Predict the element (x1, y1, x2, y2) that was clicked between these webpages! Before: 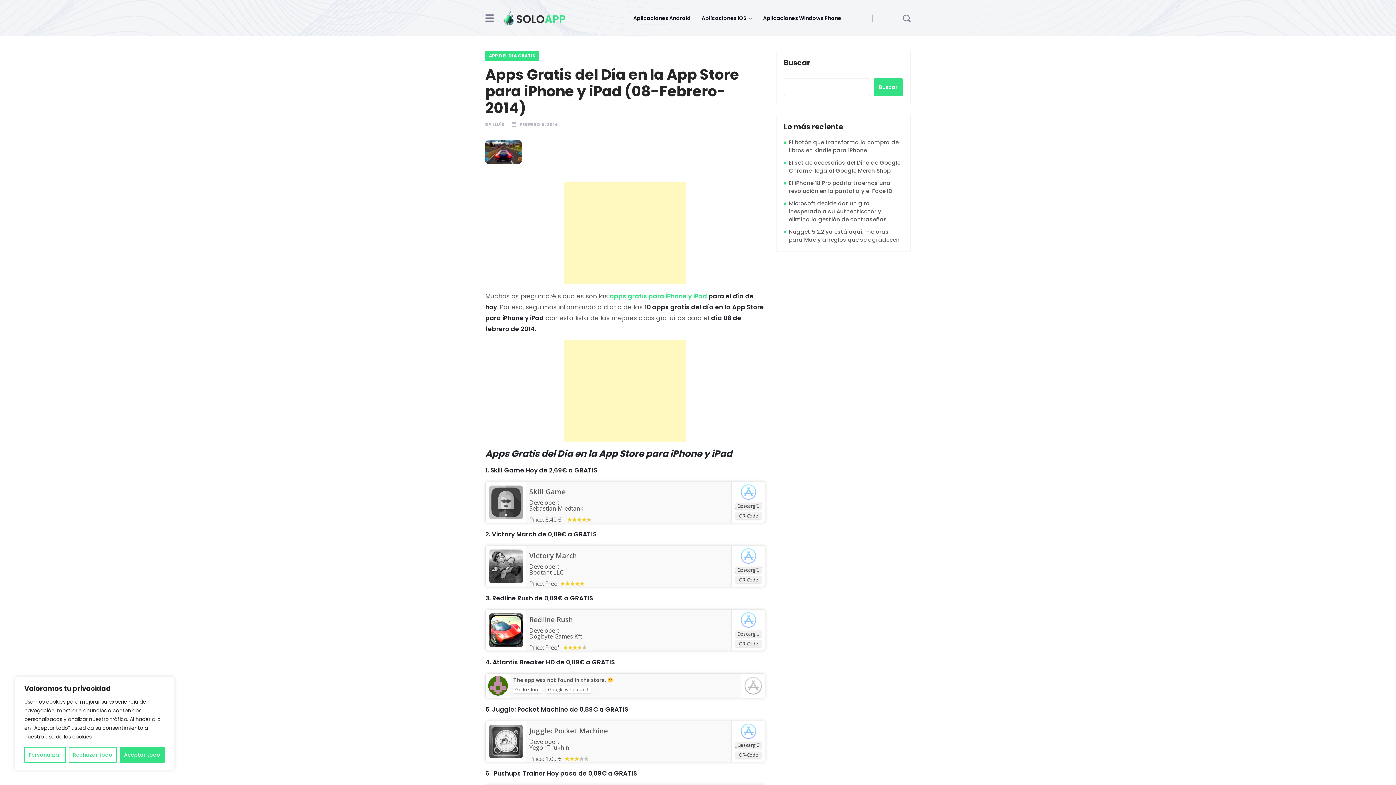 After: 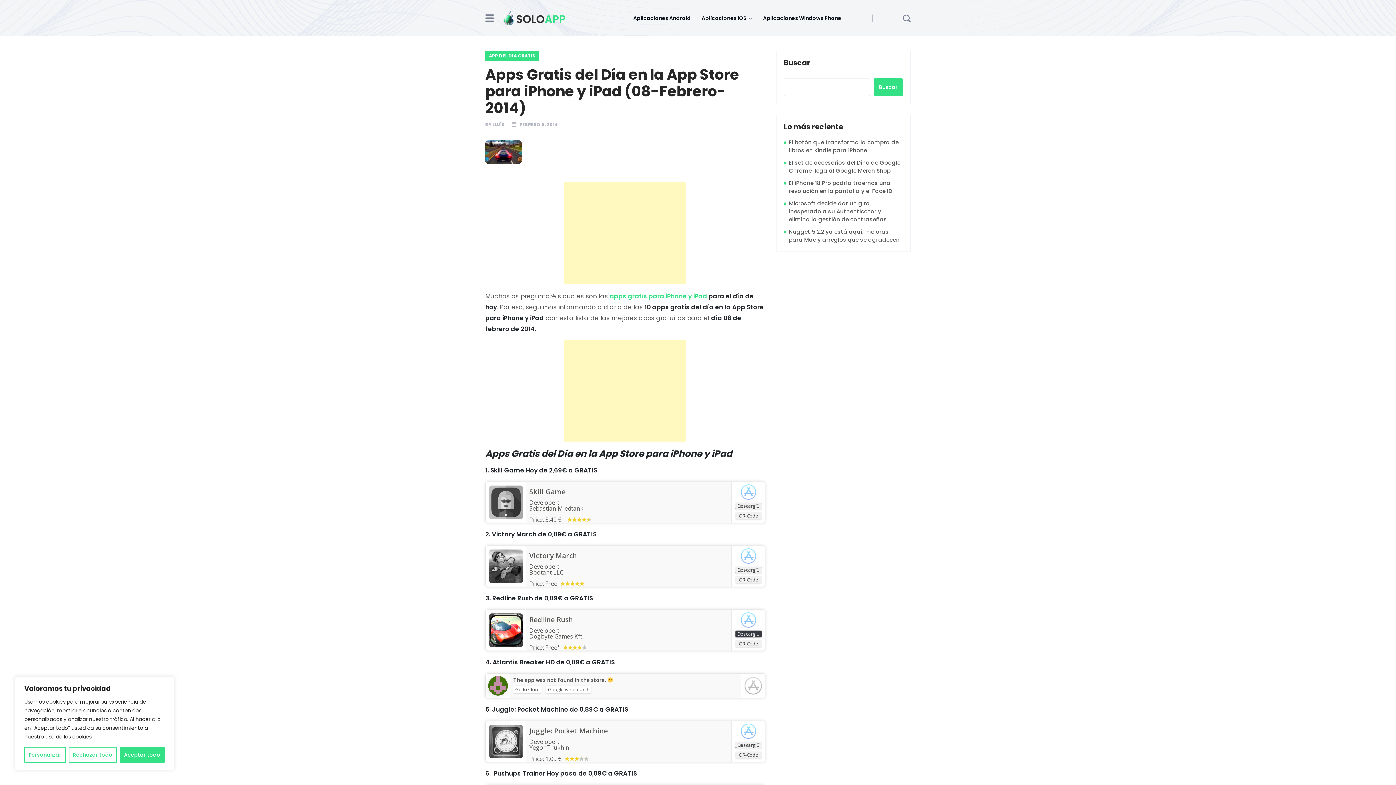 Action: label: Descargar bbox: (735, 630, 761, 637)